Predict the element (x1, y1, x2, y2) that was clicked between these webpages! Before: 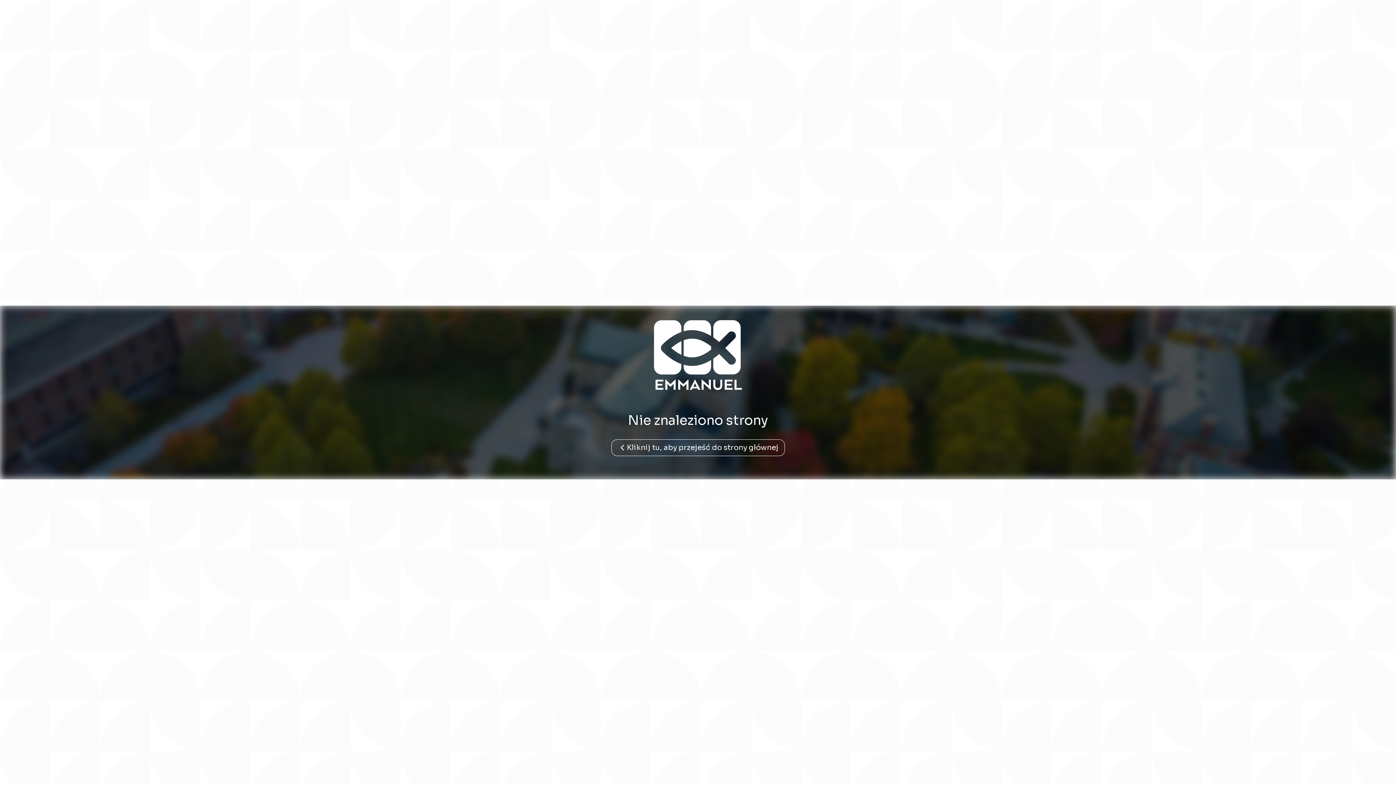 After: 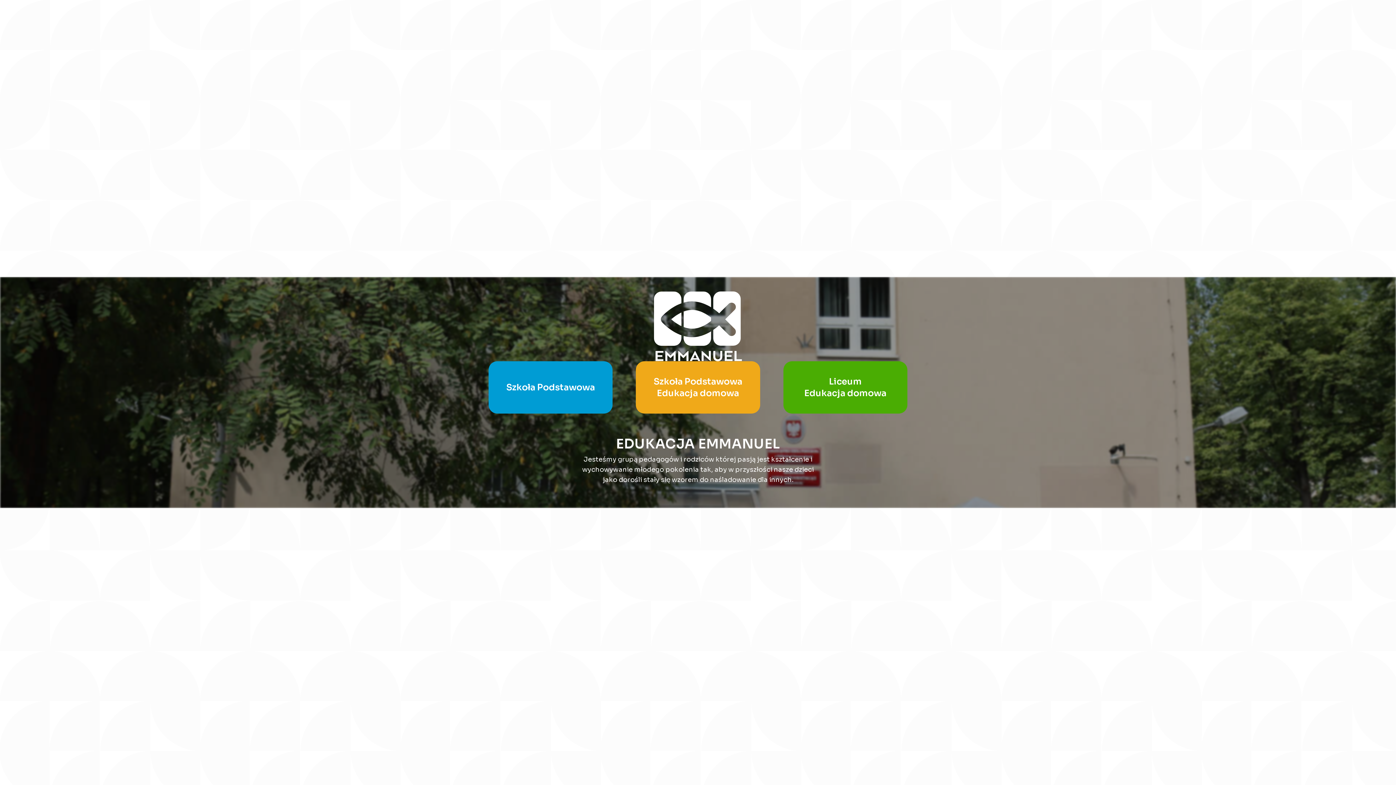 Action: bbox: (611, 439, 784, 456) label: Kliknij tu, aby przejeść do strony głównej